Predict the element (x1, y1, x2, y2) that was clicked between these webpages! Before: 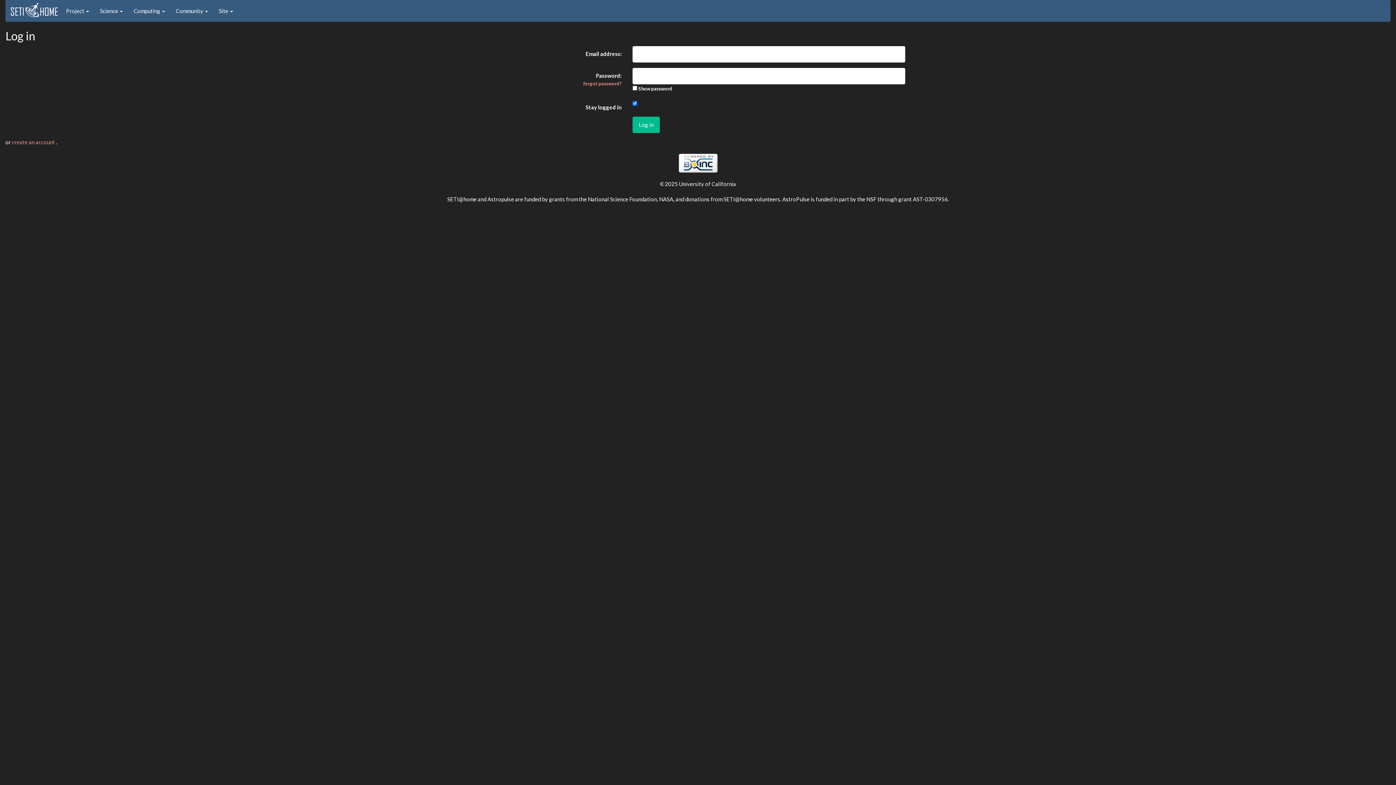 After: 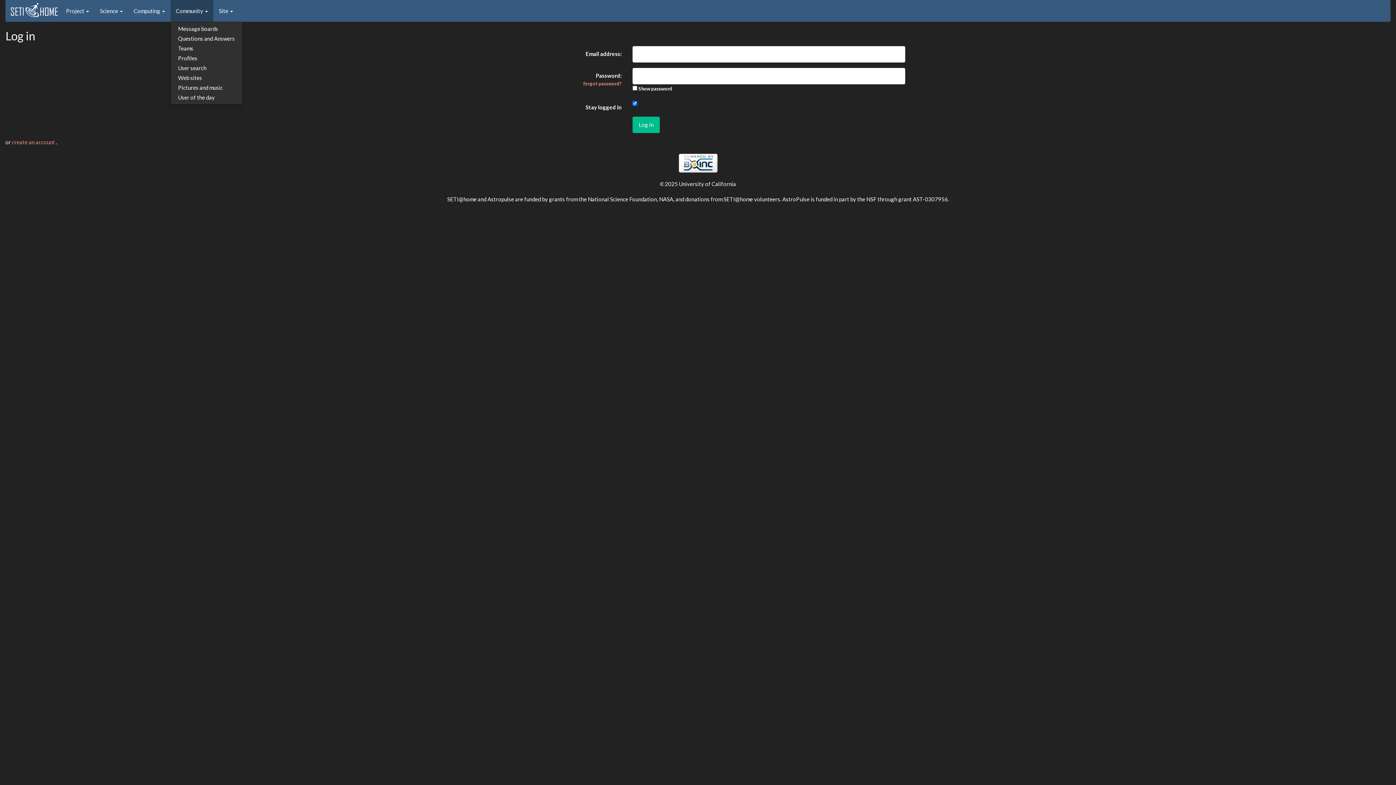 Action: bbox: (170, 0, 213, 21) label: Community 